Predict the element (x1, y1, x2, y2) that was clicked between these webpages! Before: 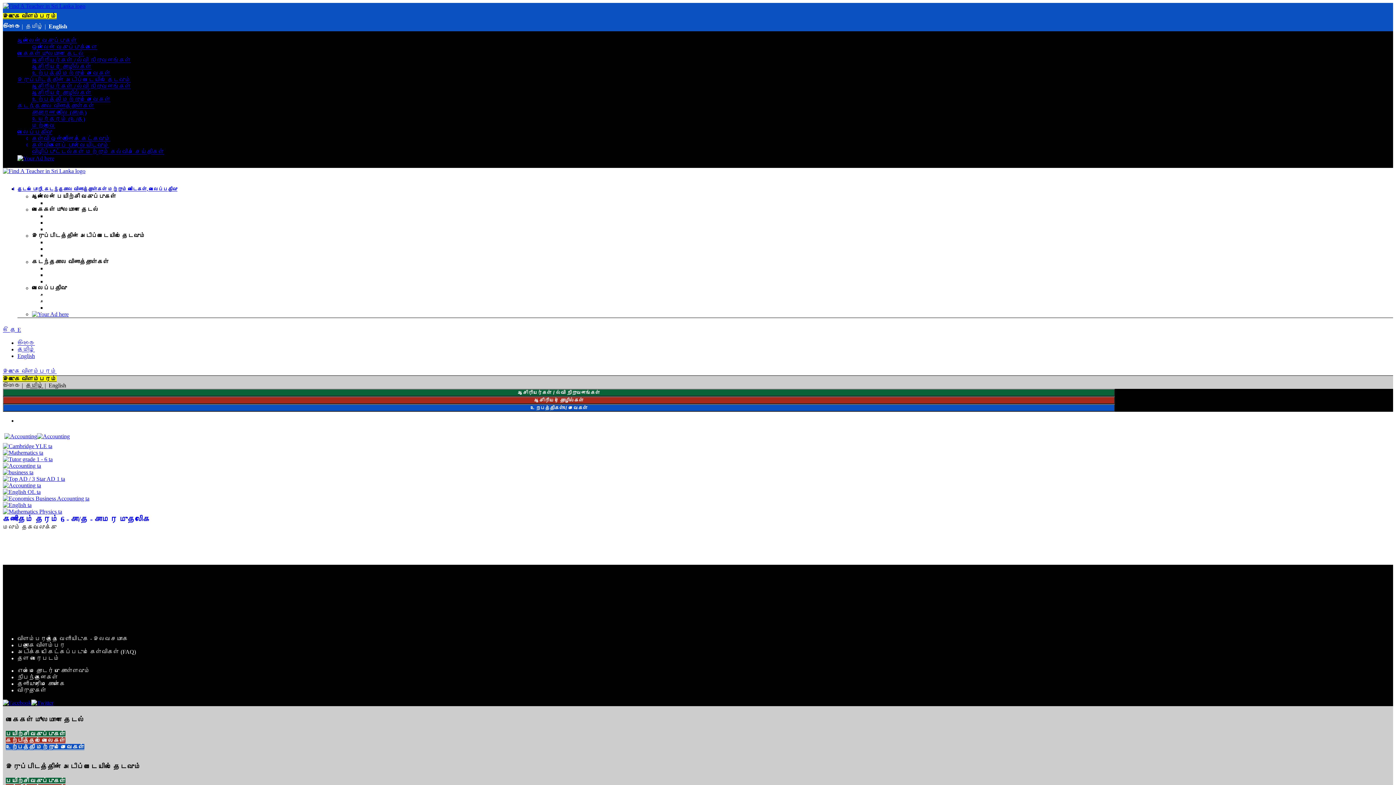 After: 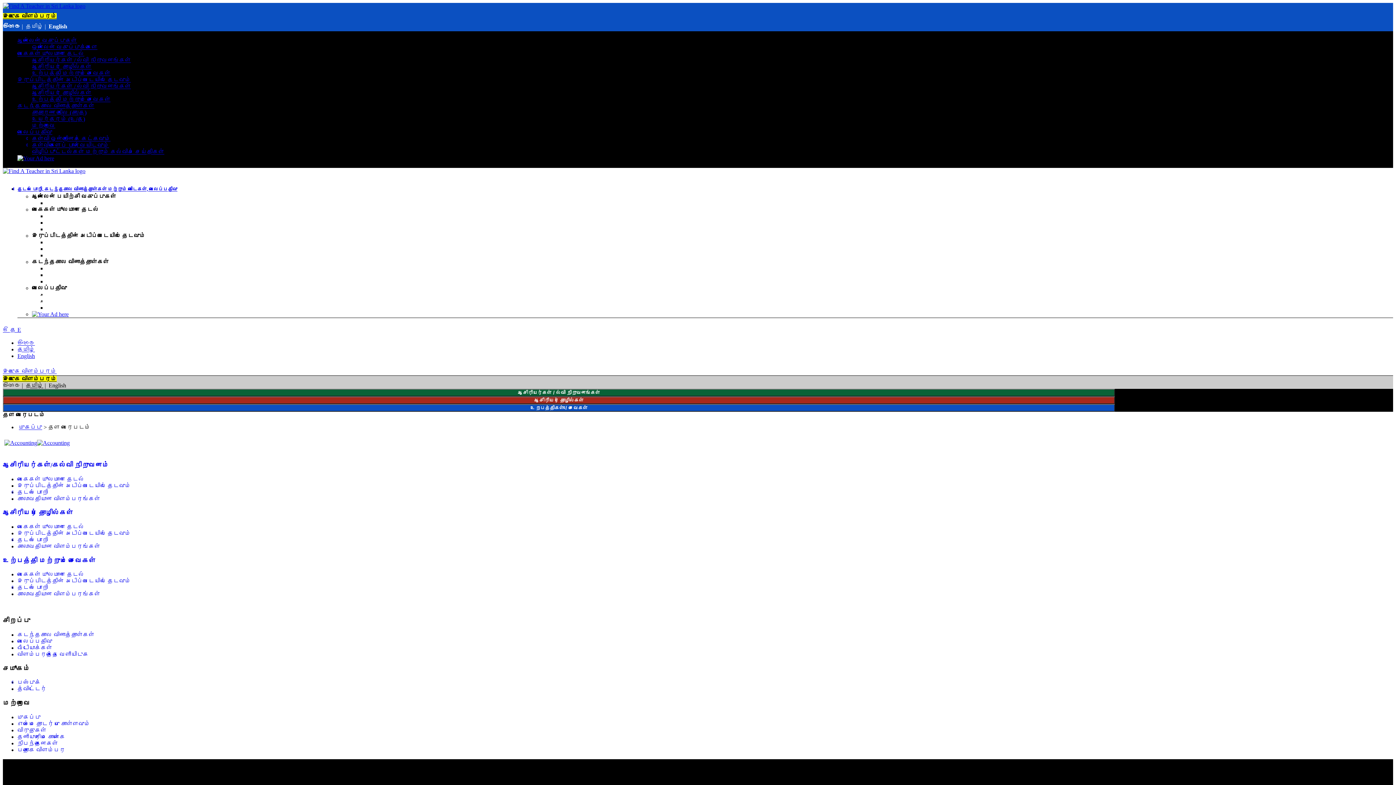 Action: label: தள வரைபடம் bbox: (17, 655, 59, 661)